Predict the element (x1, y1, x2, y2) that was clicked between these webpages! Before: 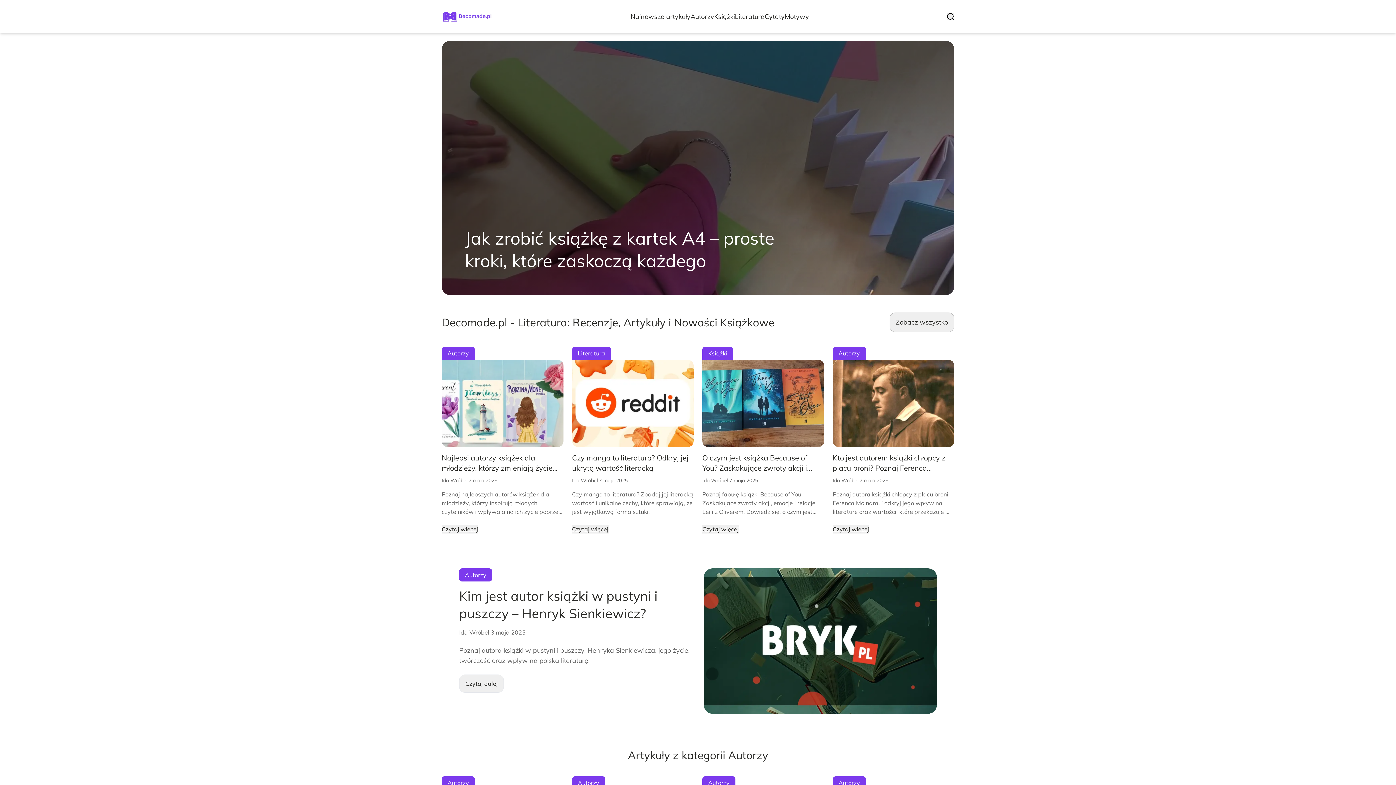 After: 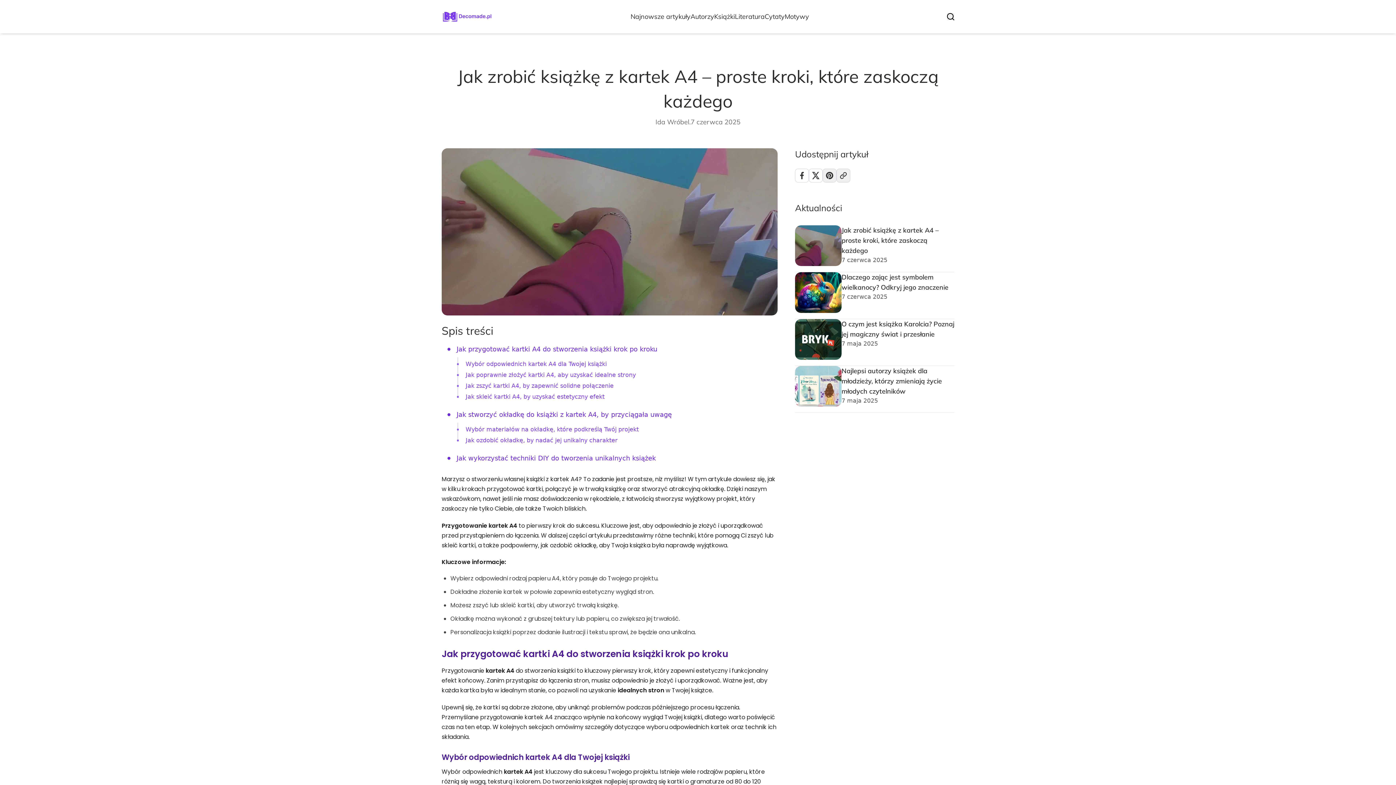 Action: bbox: (441, 40, 954, 295) label: Jak zrobić książkę z kartek A4 – proste kroki, które zaskoczą każdego